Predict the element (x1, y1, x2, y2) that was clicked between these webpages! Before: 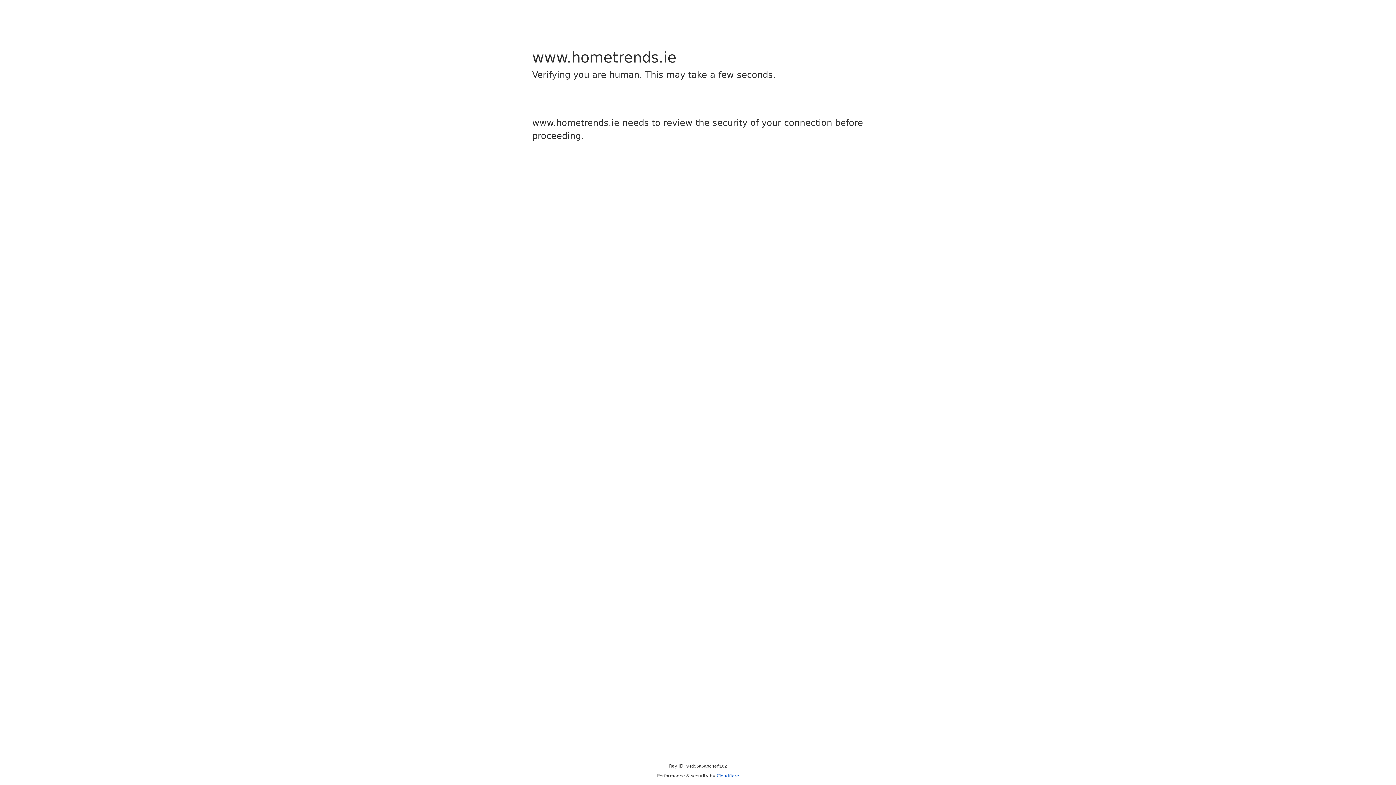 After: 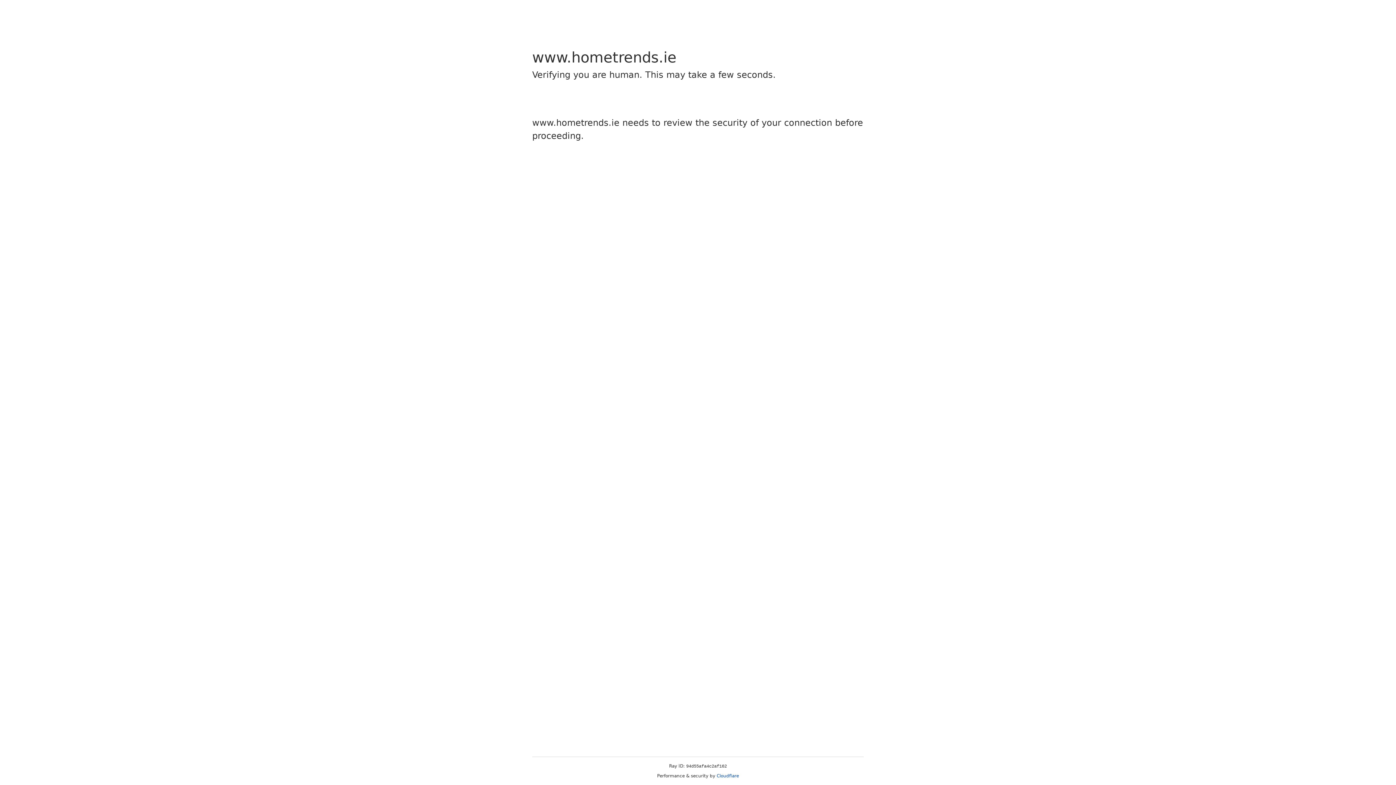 Action: bbox: (716, 773, 739, 778) label: Cloudflare